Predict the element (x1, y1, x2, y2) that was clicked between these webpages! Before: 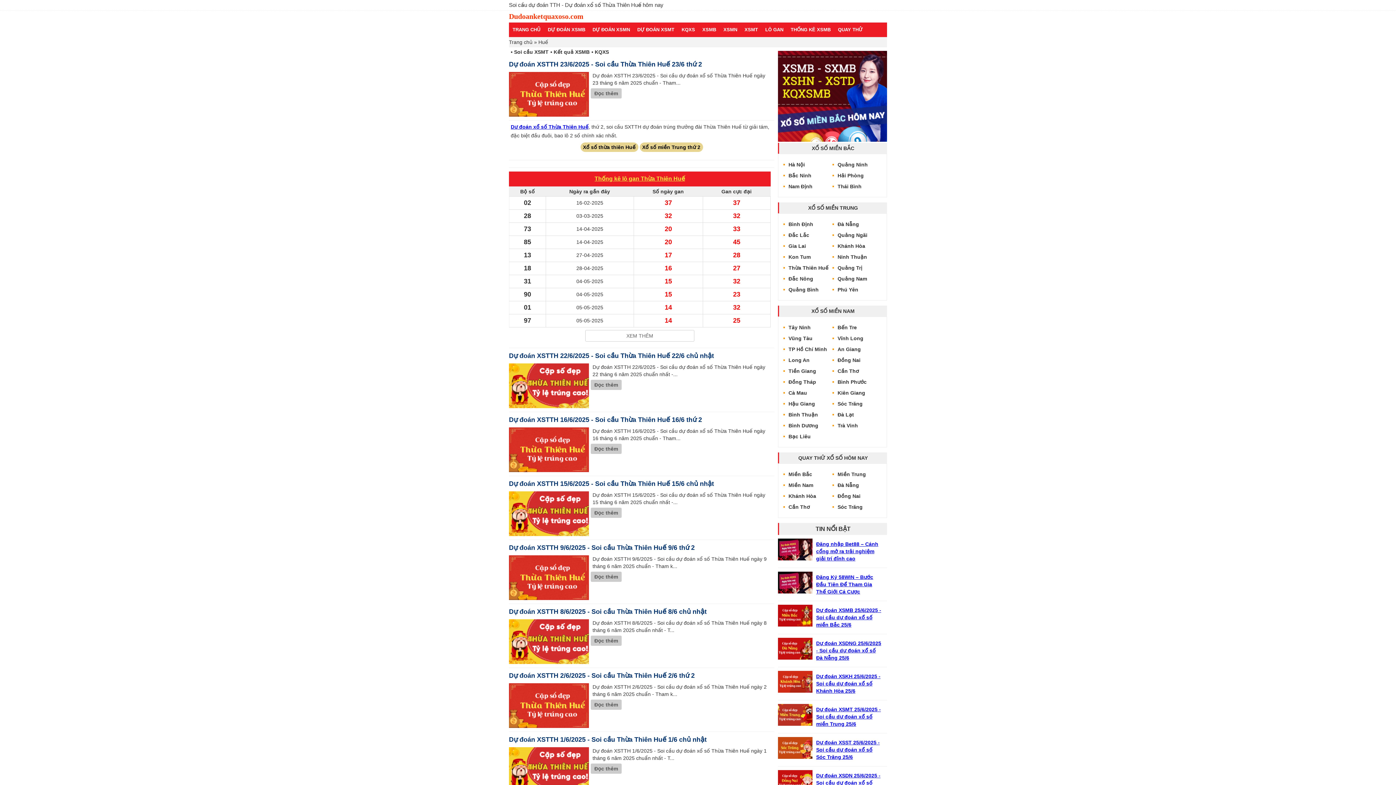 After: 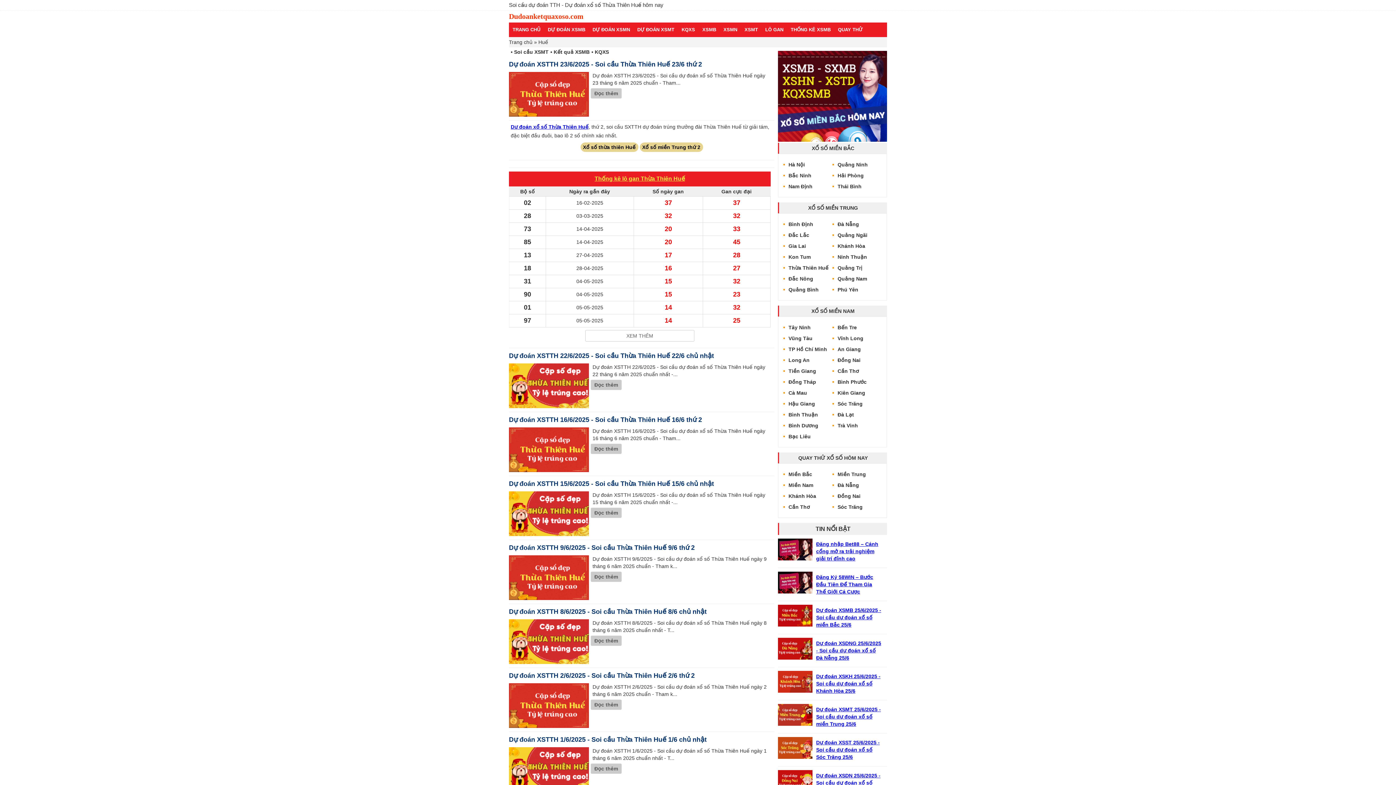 Action: bbox: (510, 124, 588, 129) label: Dự đoán xổ số Thừa Thiên Huế